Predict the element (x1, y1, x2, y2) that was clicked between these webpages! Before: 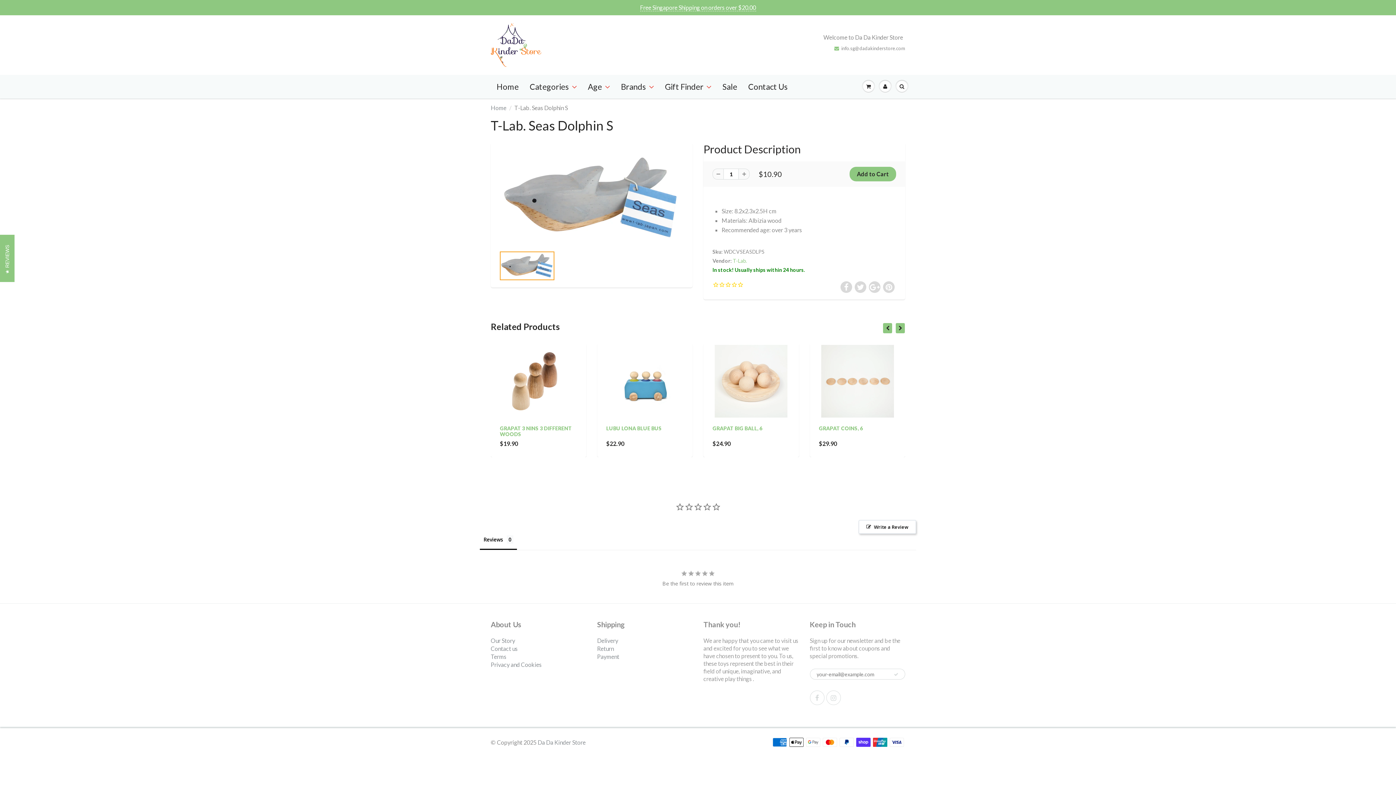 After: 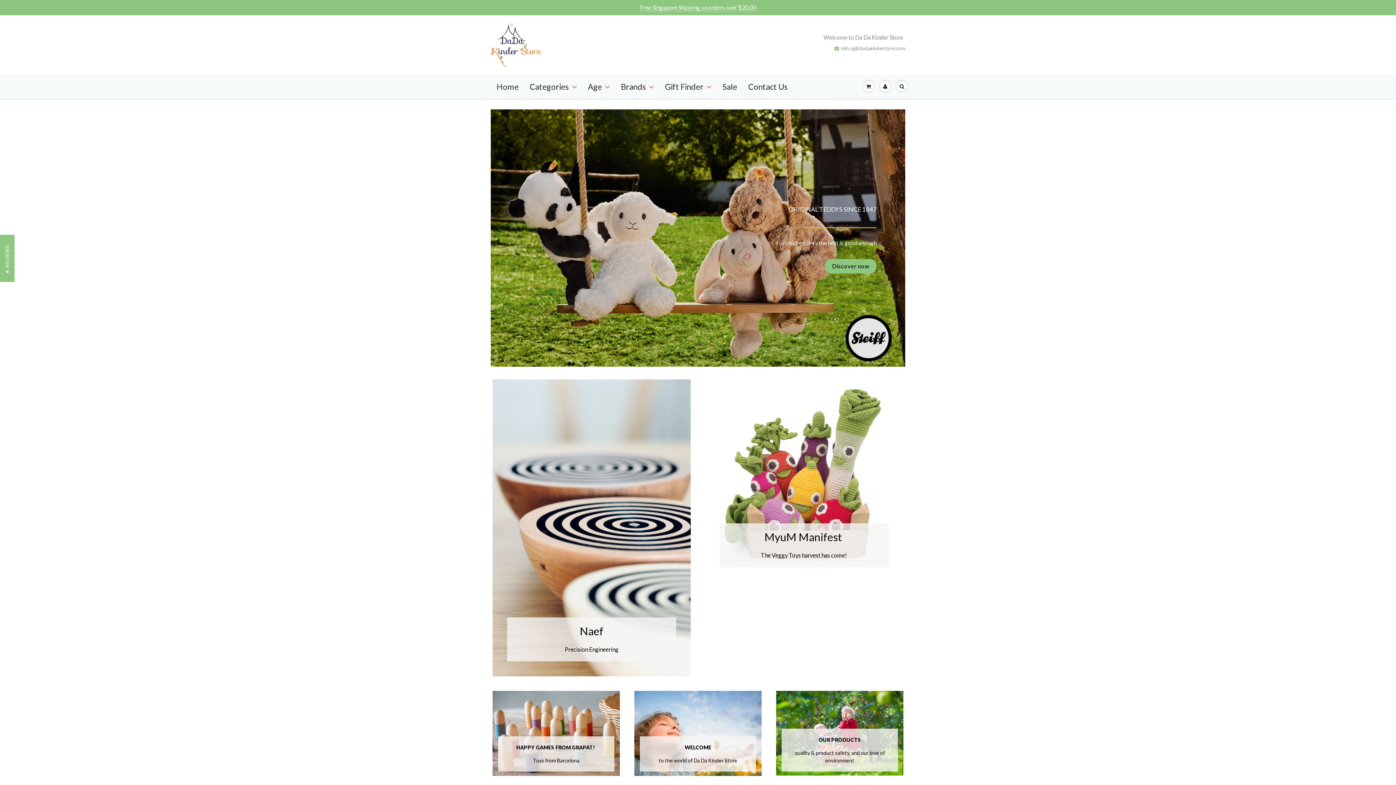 Action: bbox: (490, 19, 546, 70)